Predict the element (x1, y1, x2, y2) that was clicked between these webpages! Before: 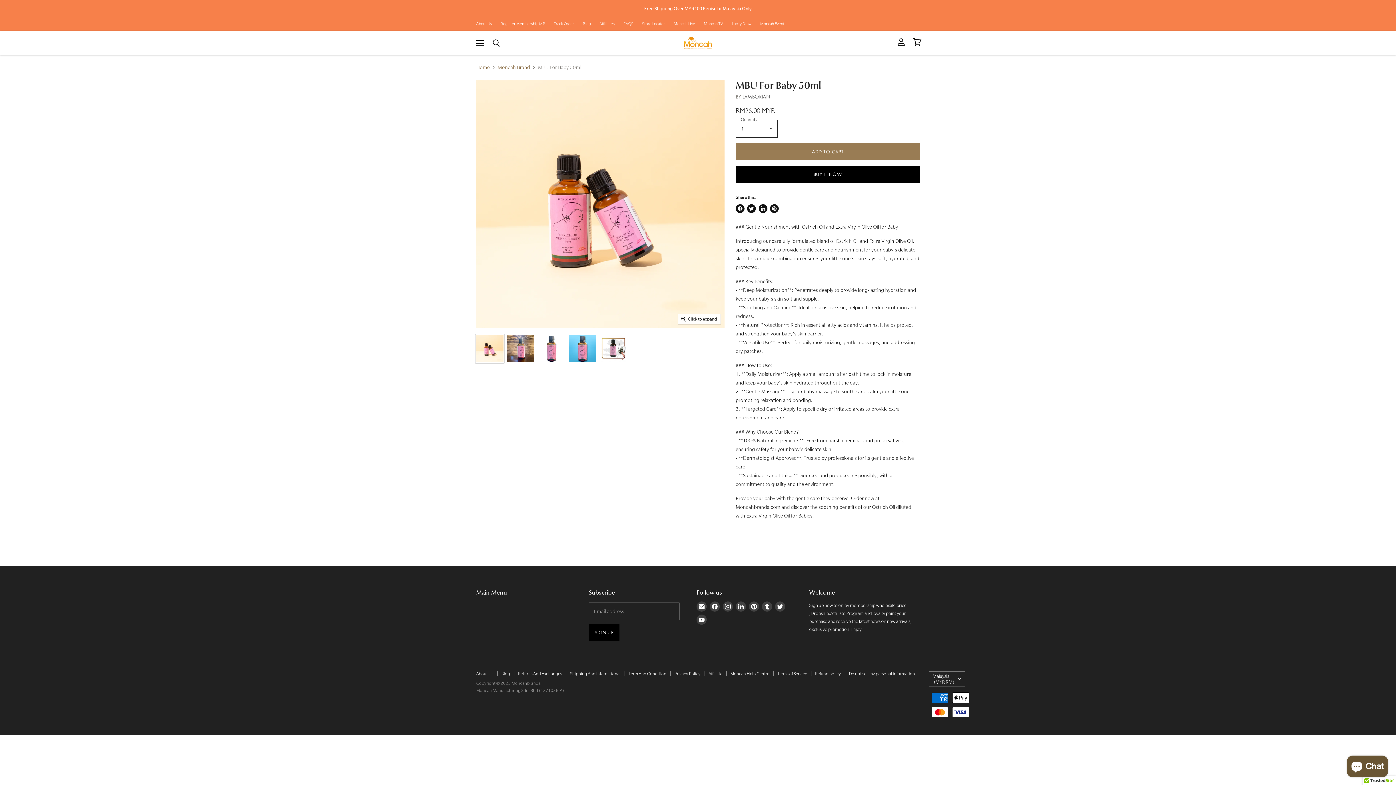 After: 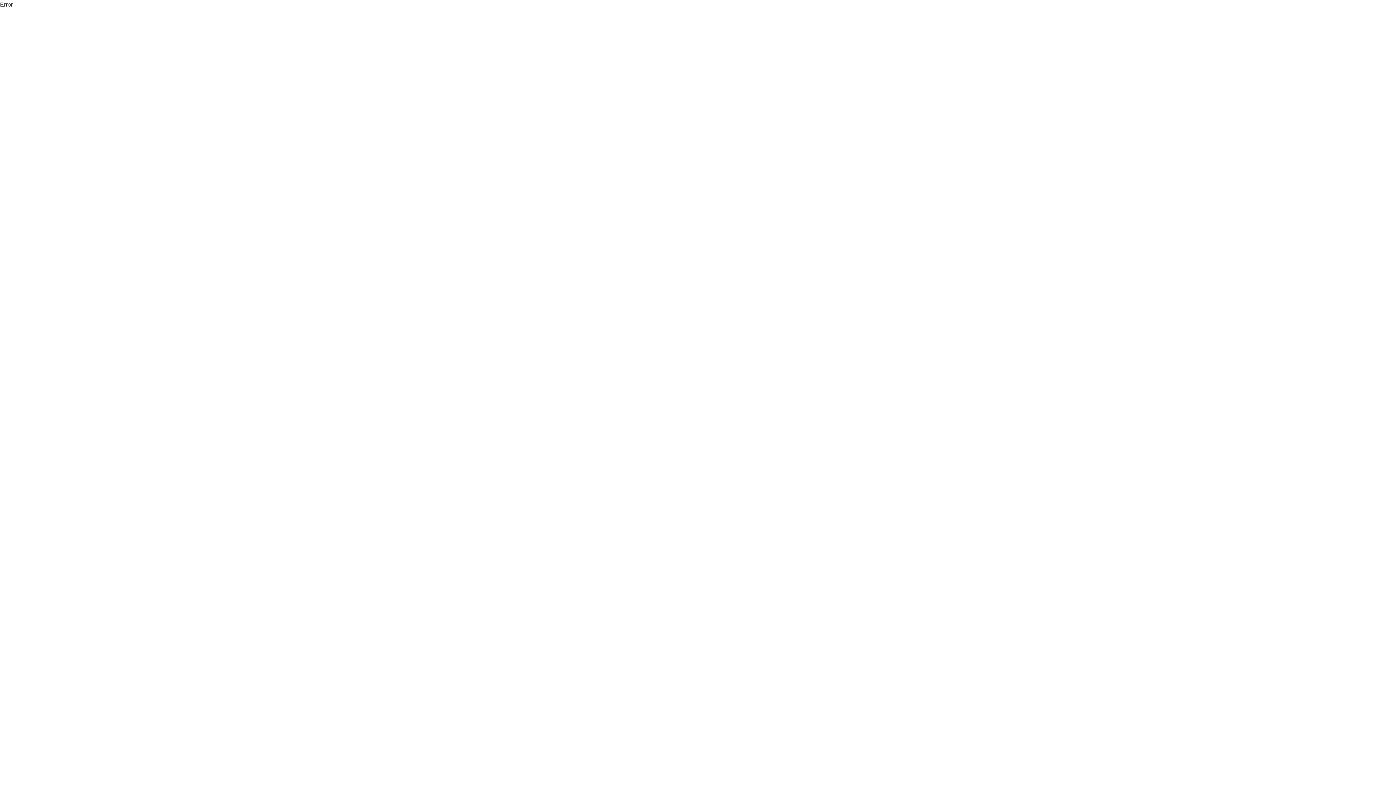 Action: label: Affiliates bbox: (599, 21, 614, 26)